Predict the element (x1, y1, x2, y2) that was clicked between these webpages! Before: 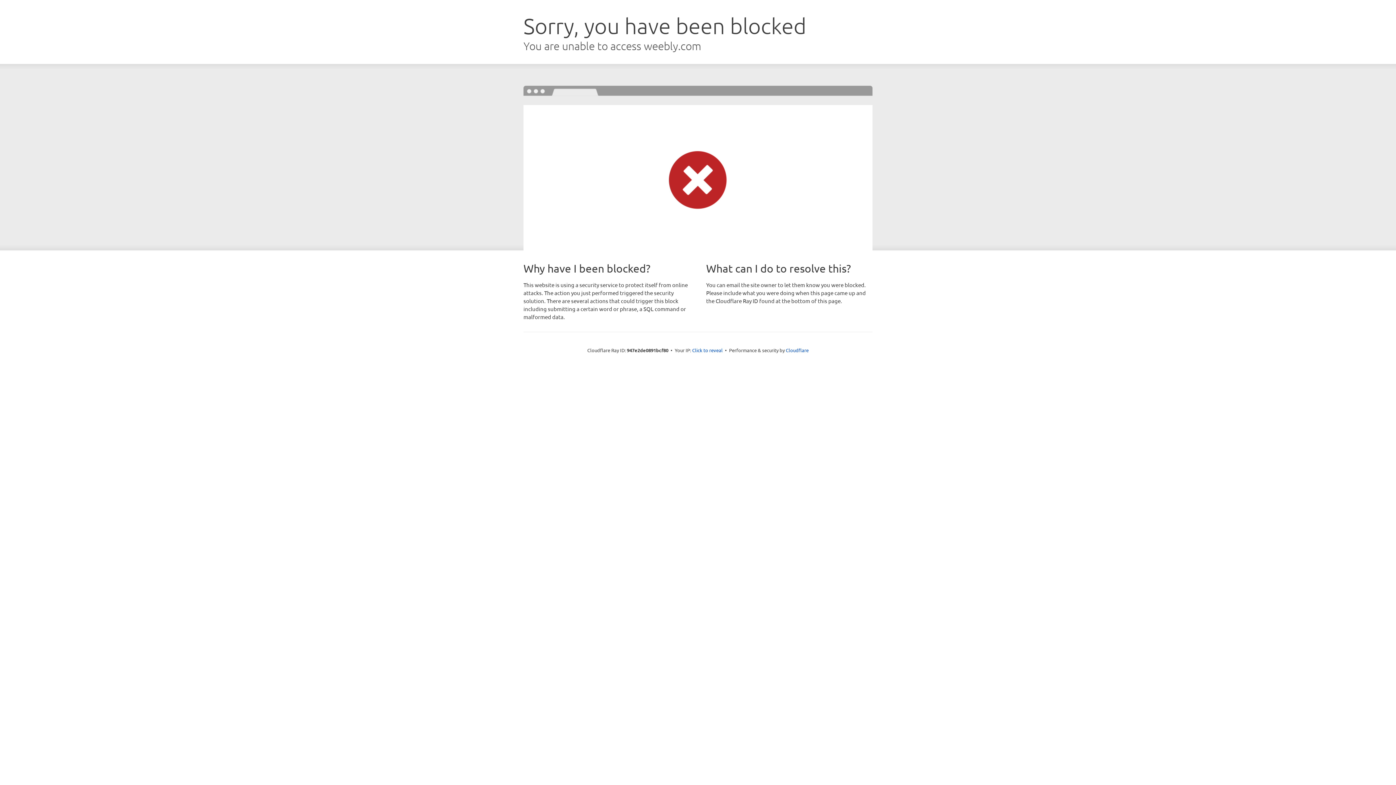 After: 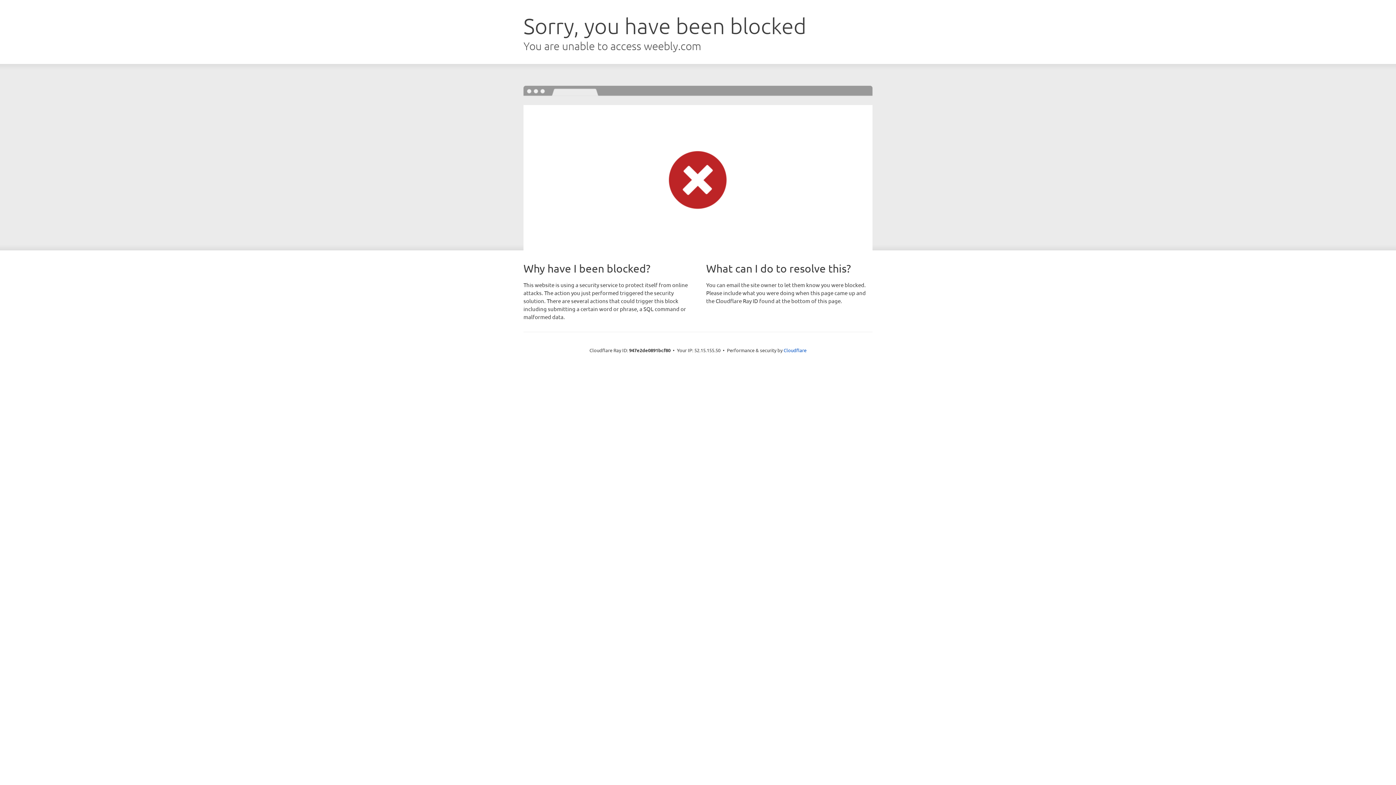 Action: bbox: (692, 346, 722, 353) label: Click to reveal